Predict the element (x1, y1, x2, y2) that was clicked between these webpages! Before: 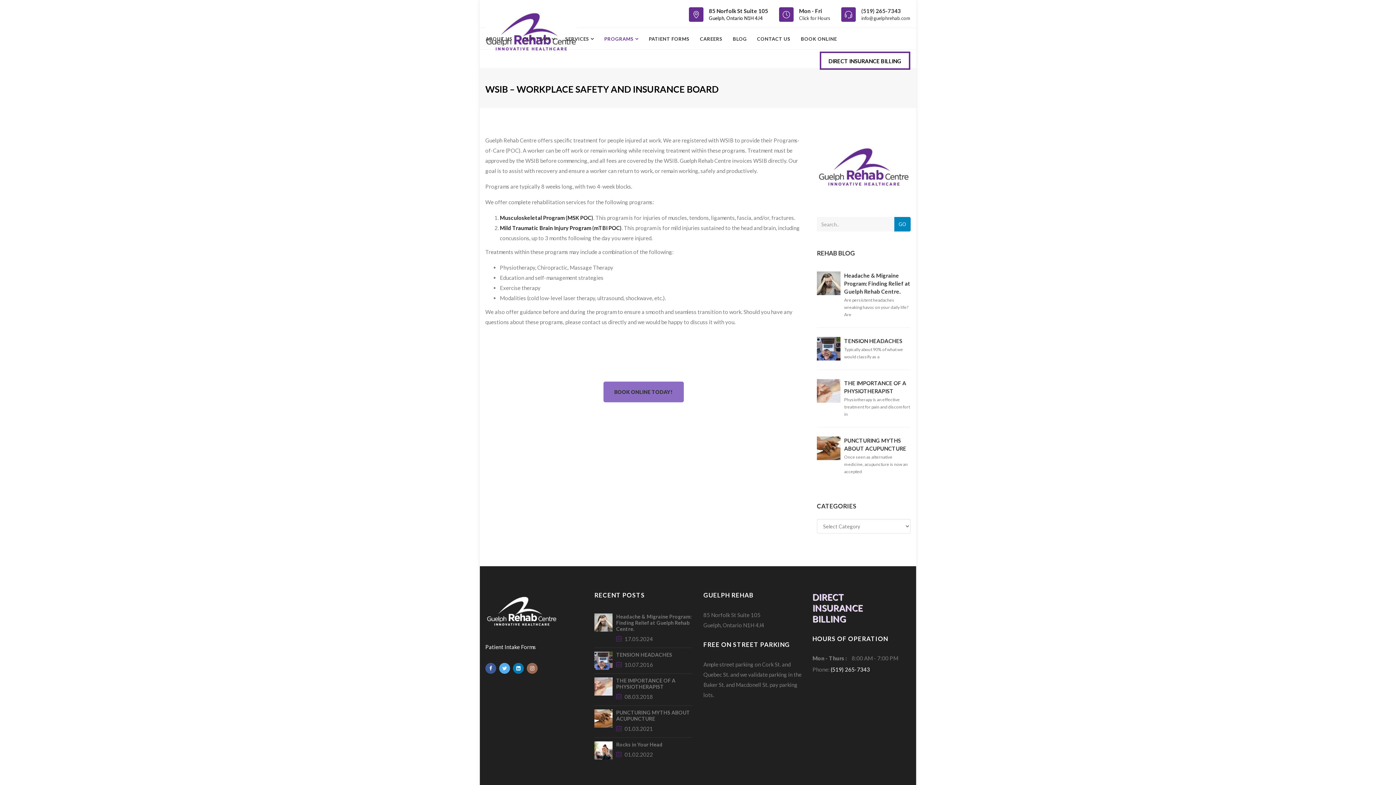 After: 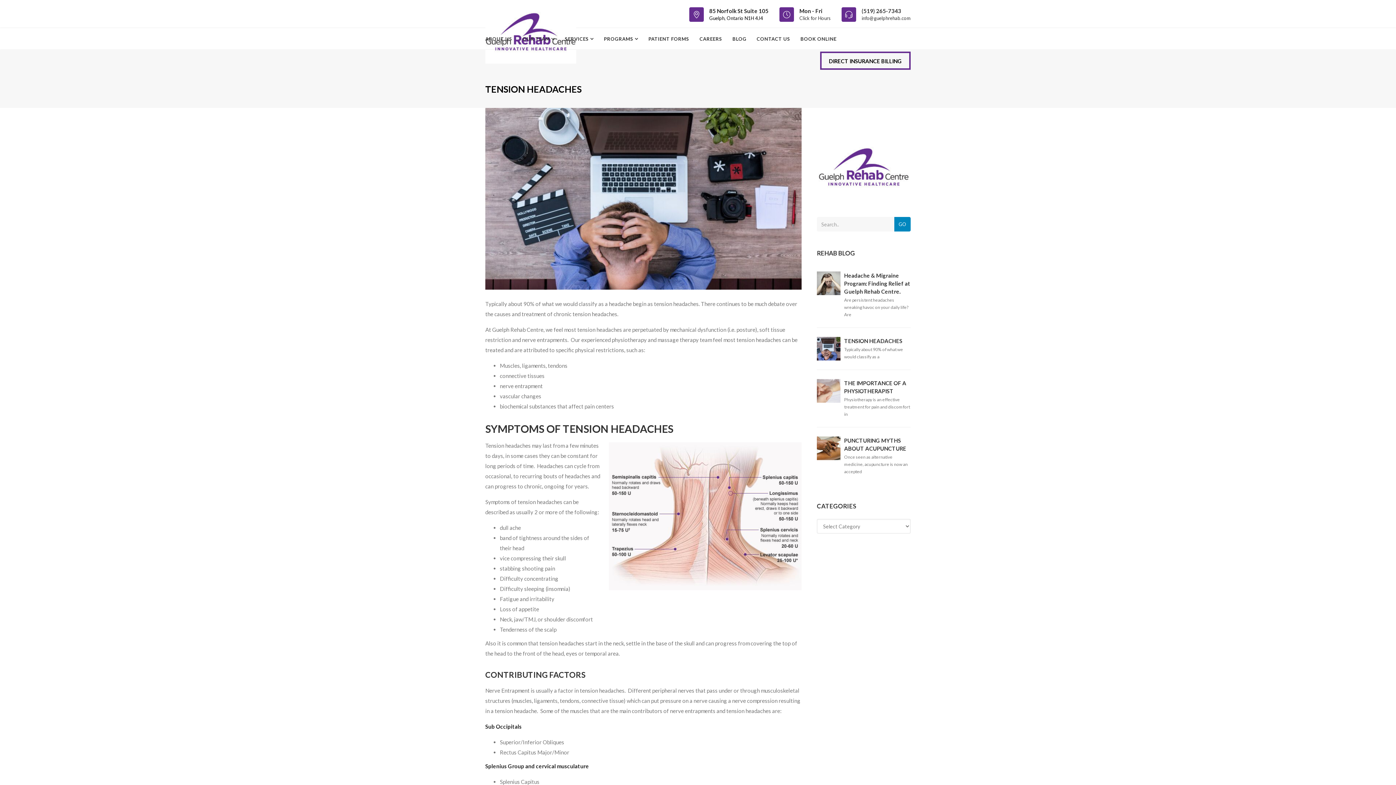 Action: bbox: (616, 652, 672, 658) label: TENSION HEADACHES